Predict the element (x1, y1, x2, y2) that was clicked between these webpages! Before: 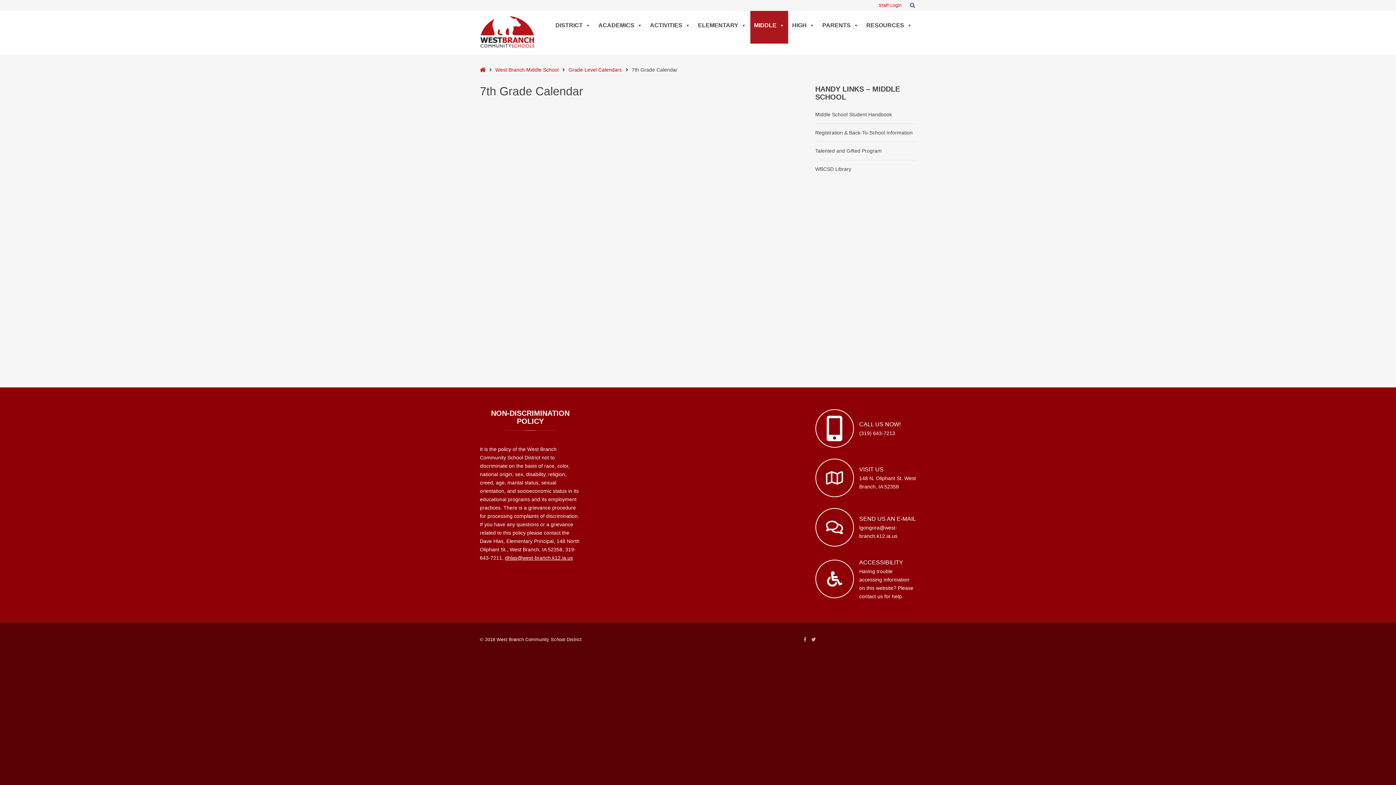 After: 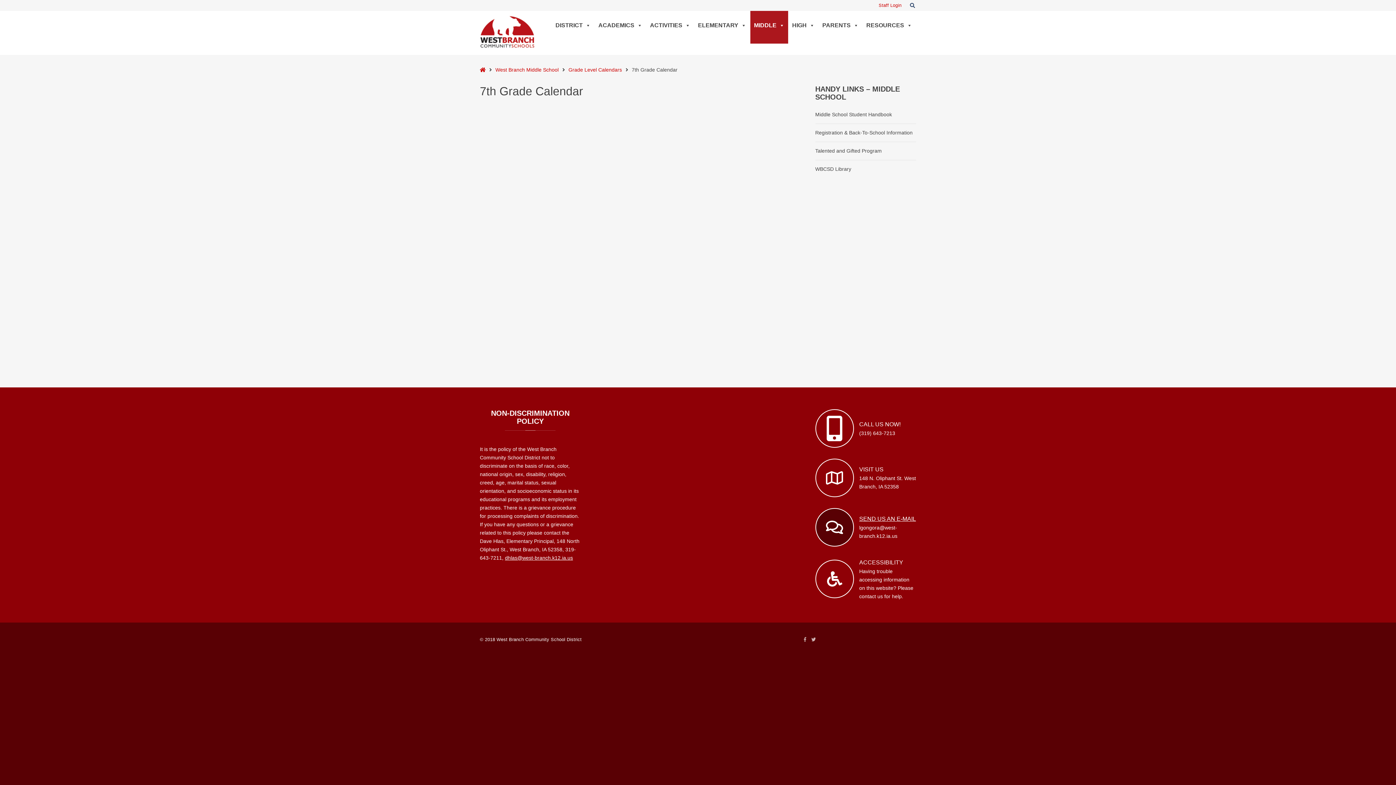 Action: bbox: (815, 508, 916, 546) label: 	
SEND US AN E-MAIL
lgongora@west-branch.k12.ia.us